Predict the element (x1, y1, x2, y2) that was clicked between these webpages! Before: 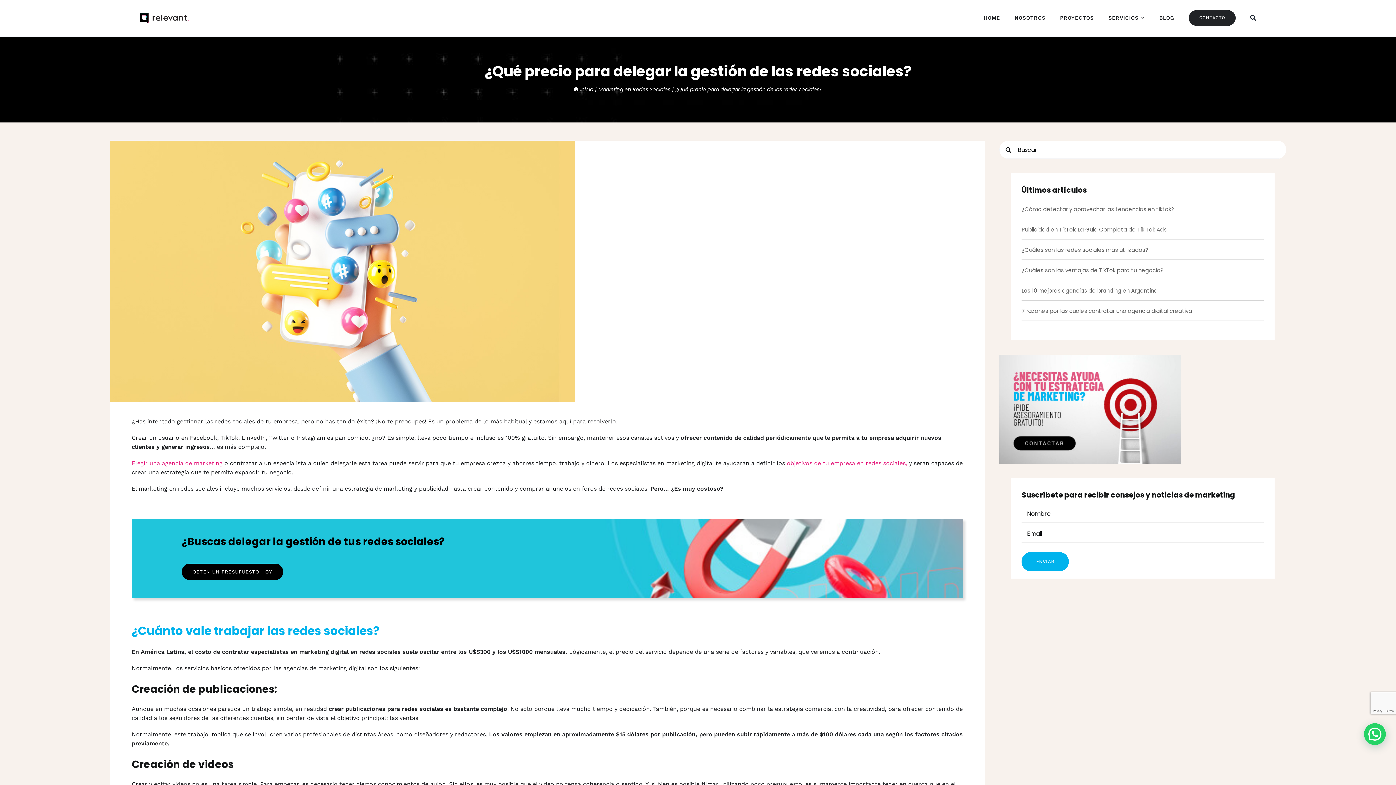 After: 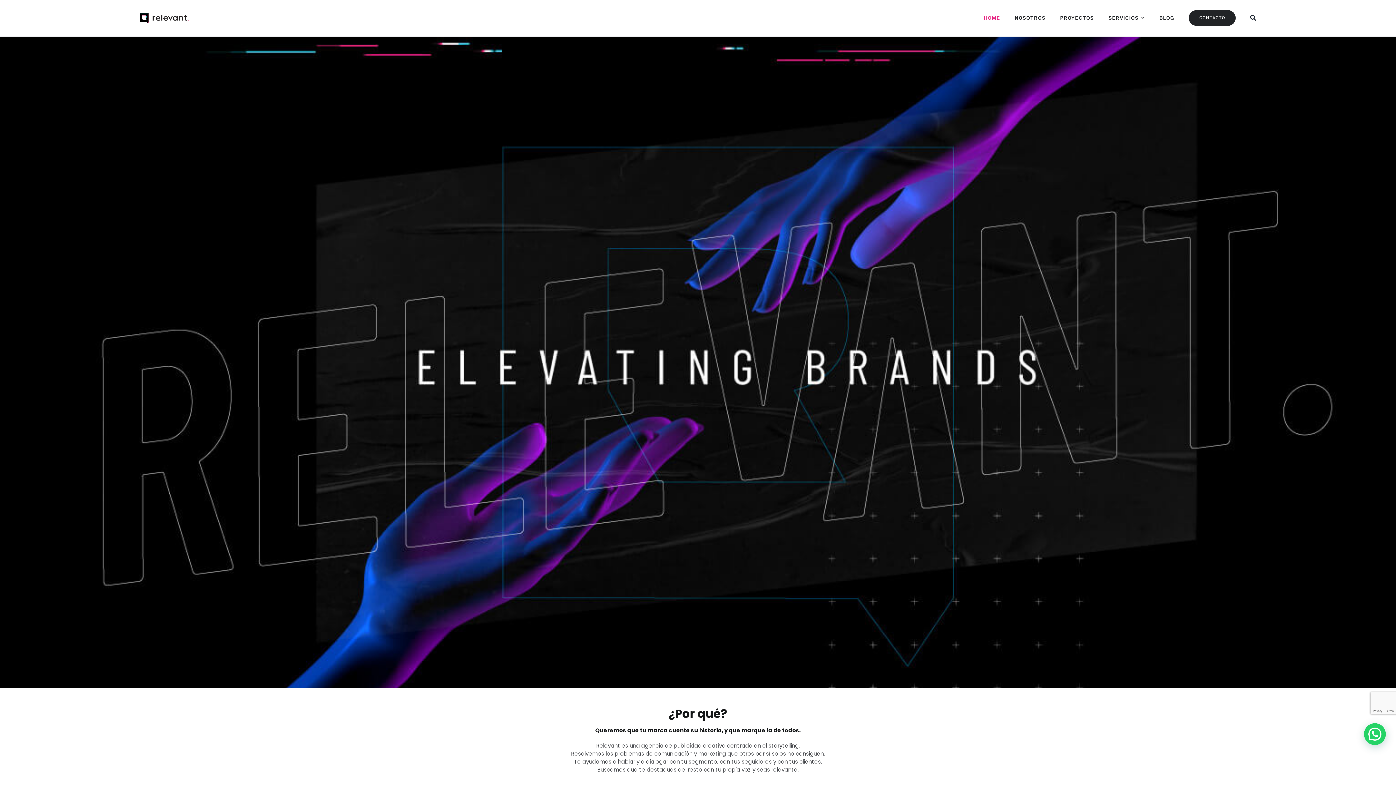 Action: bbox: (984, 7, 1000, 28) label: HOME